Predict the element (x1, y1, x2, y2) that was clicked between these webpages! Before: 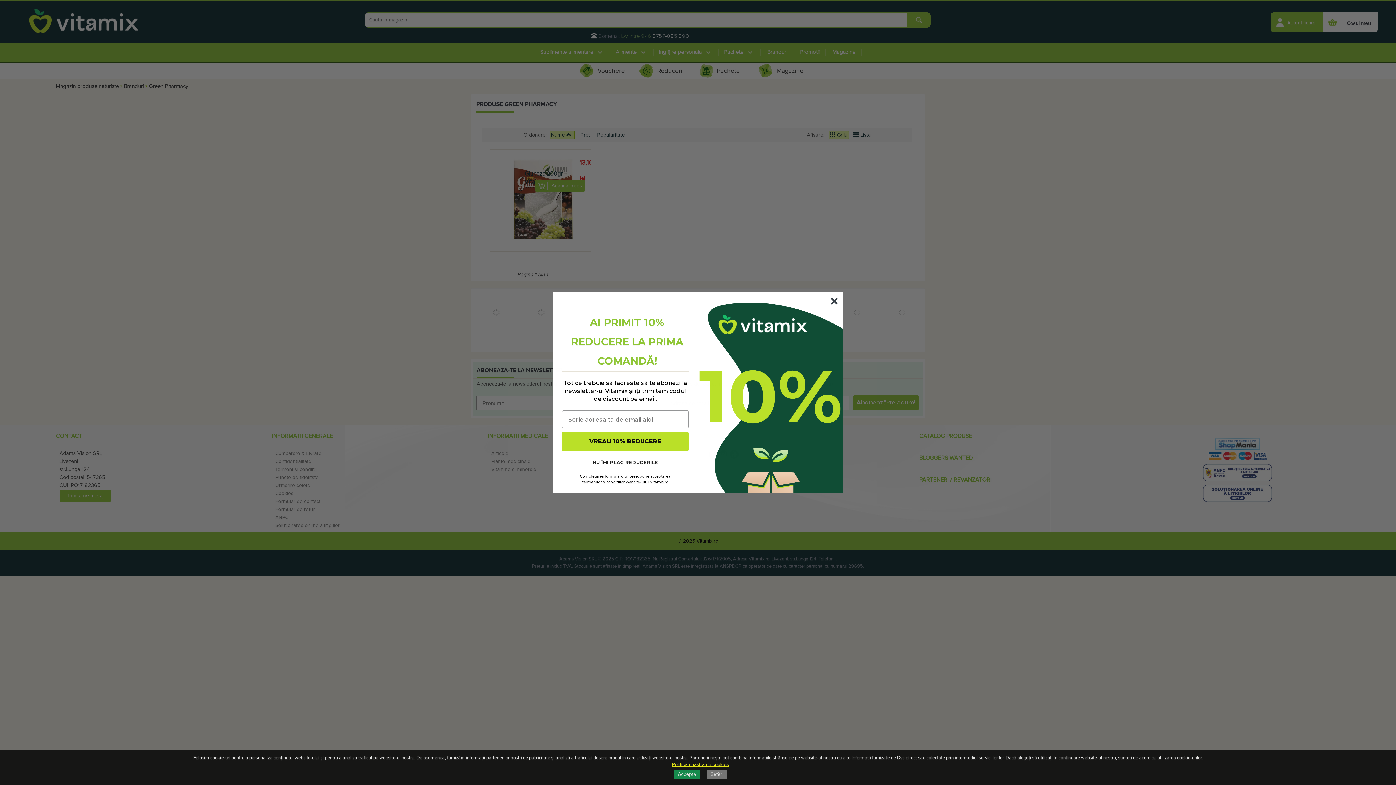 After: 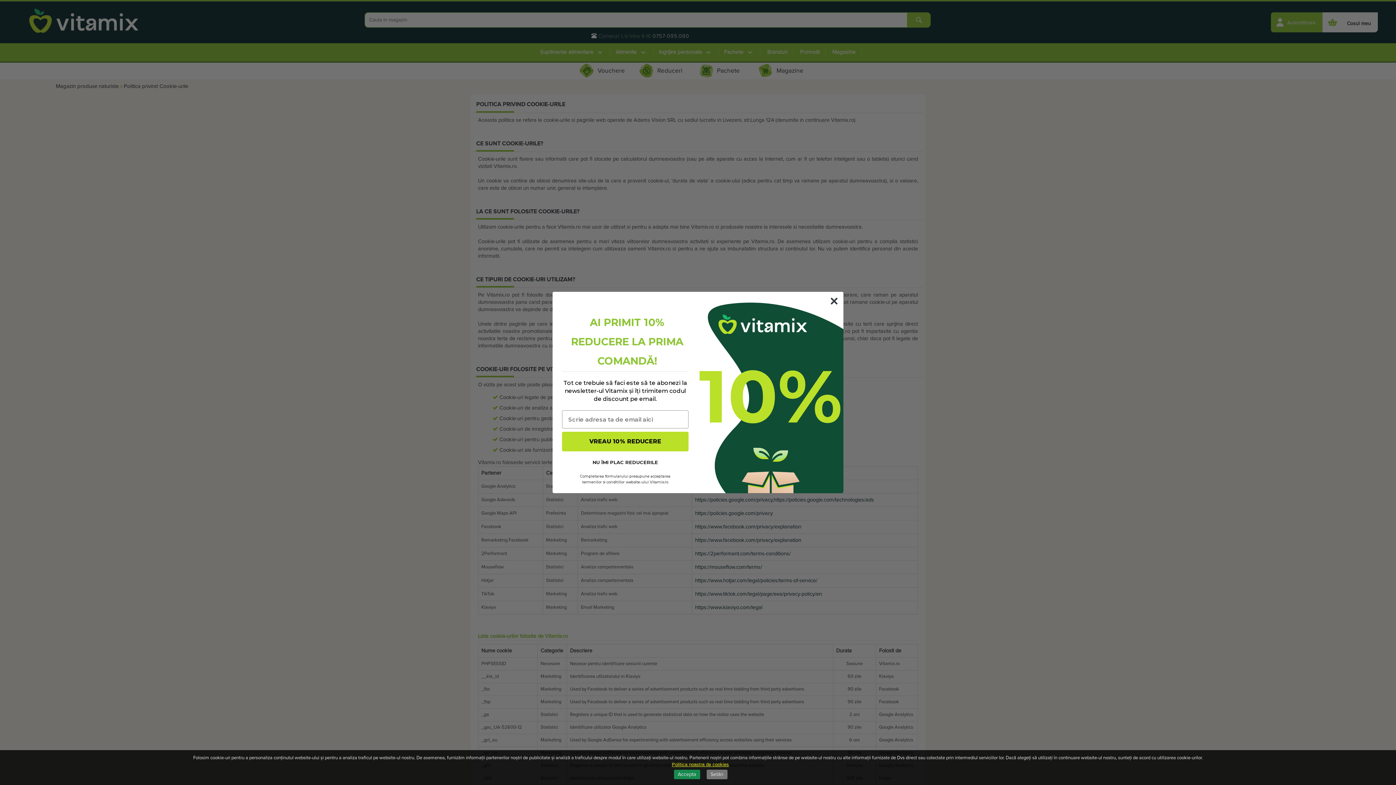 Action: label: Politica noastra de cookies bbox: (672, 762, 729, 767)